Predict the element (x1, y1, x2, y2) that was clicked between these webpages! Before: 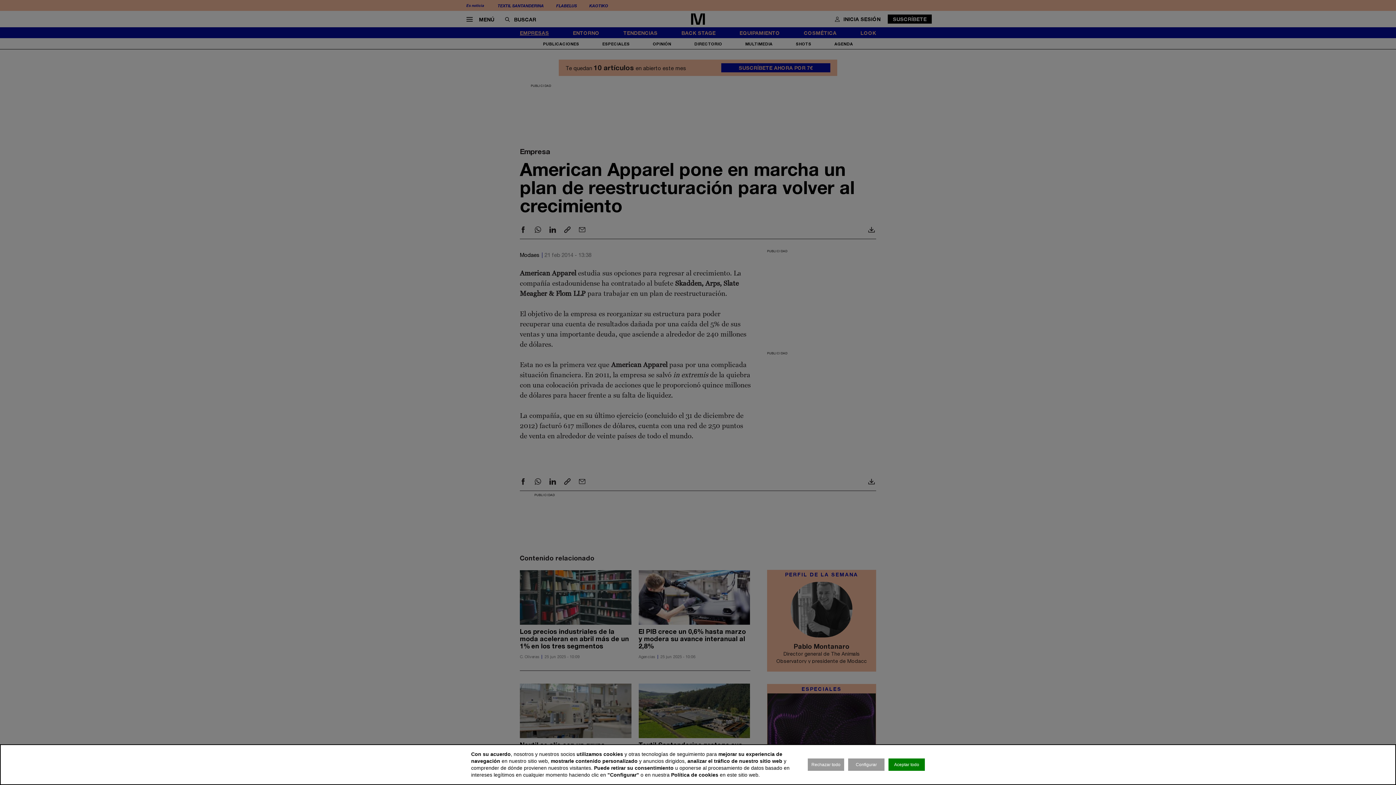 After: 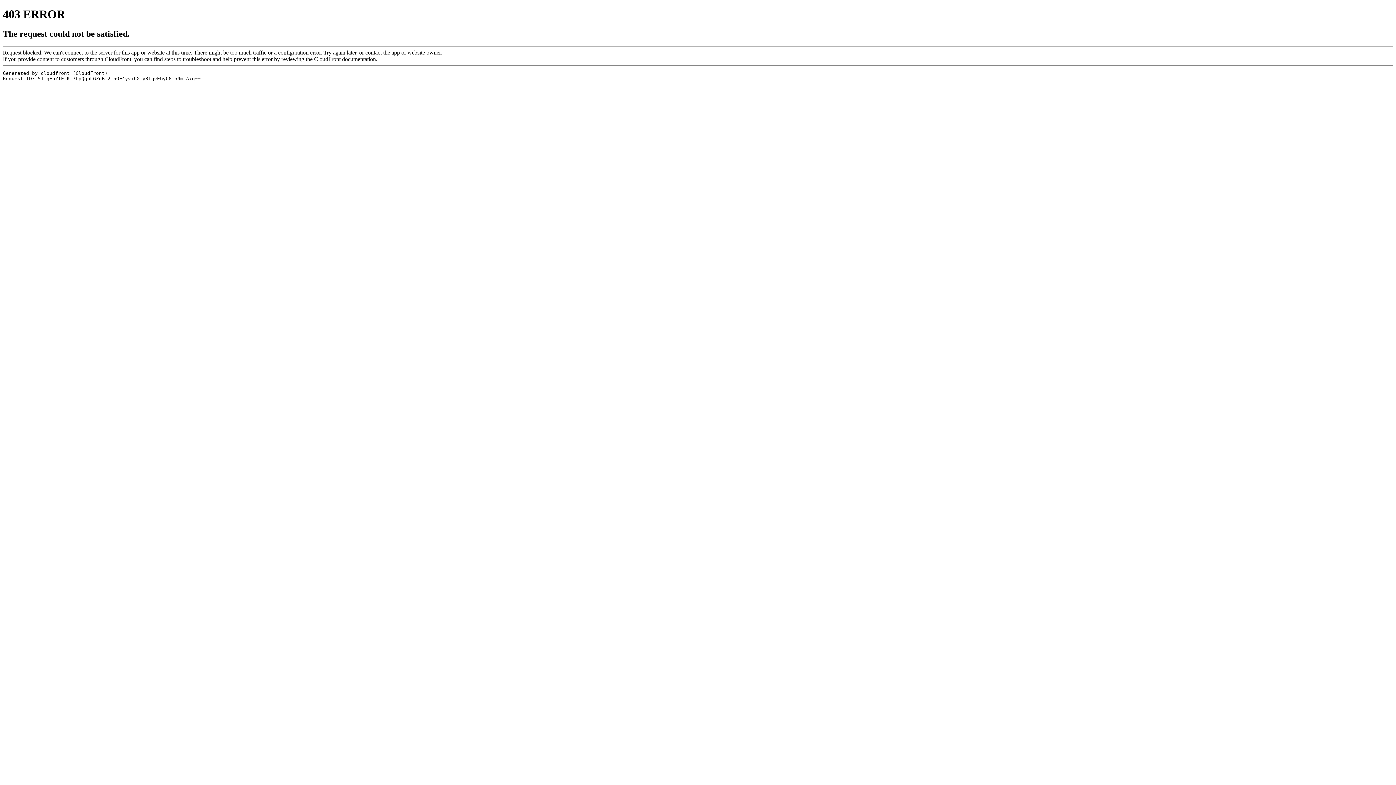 Action: label: Aceptar todo bbox: (888, 758, 925, 771)